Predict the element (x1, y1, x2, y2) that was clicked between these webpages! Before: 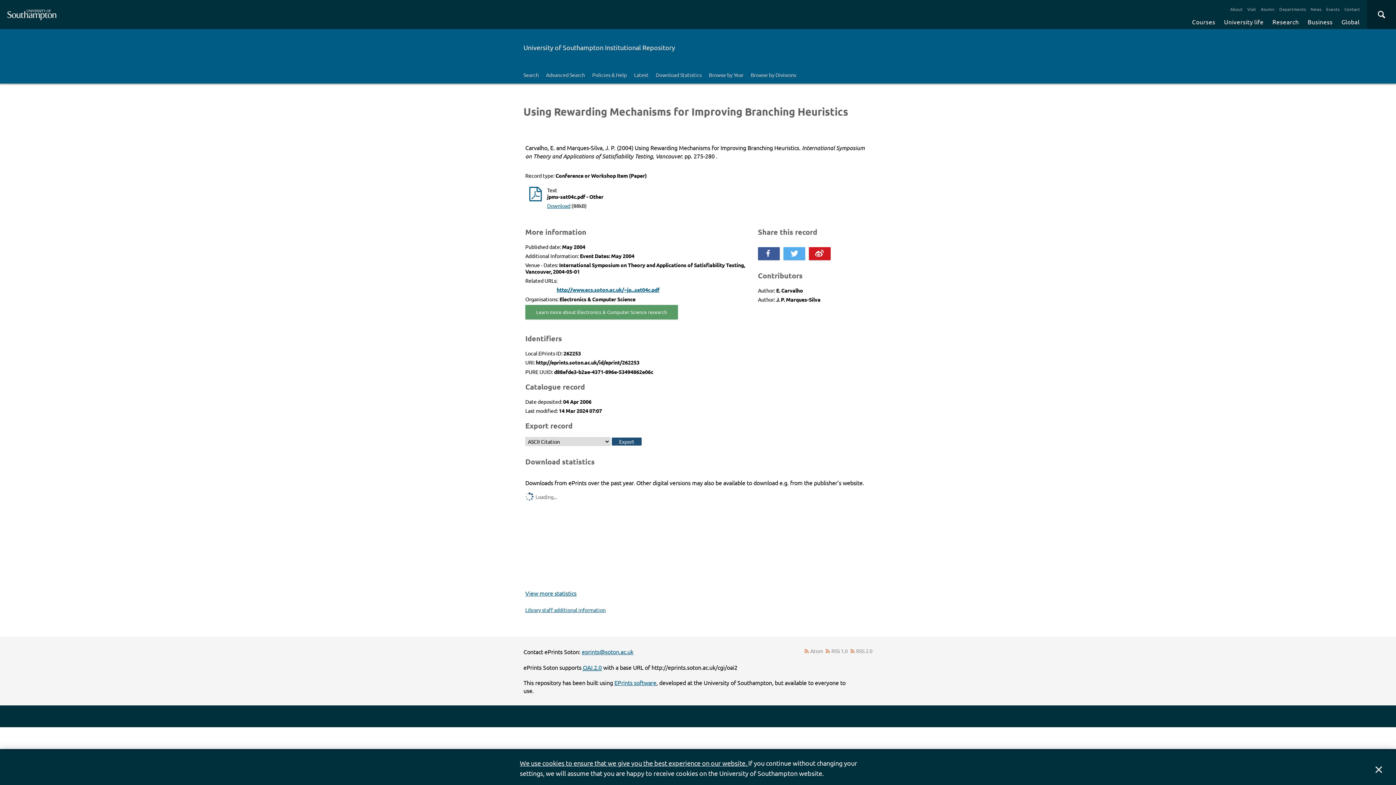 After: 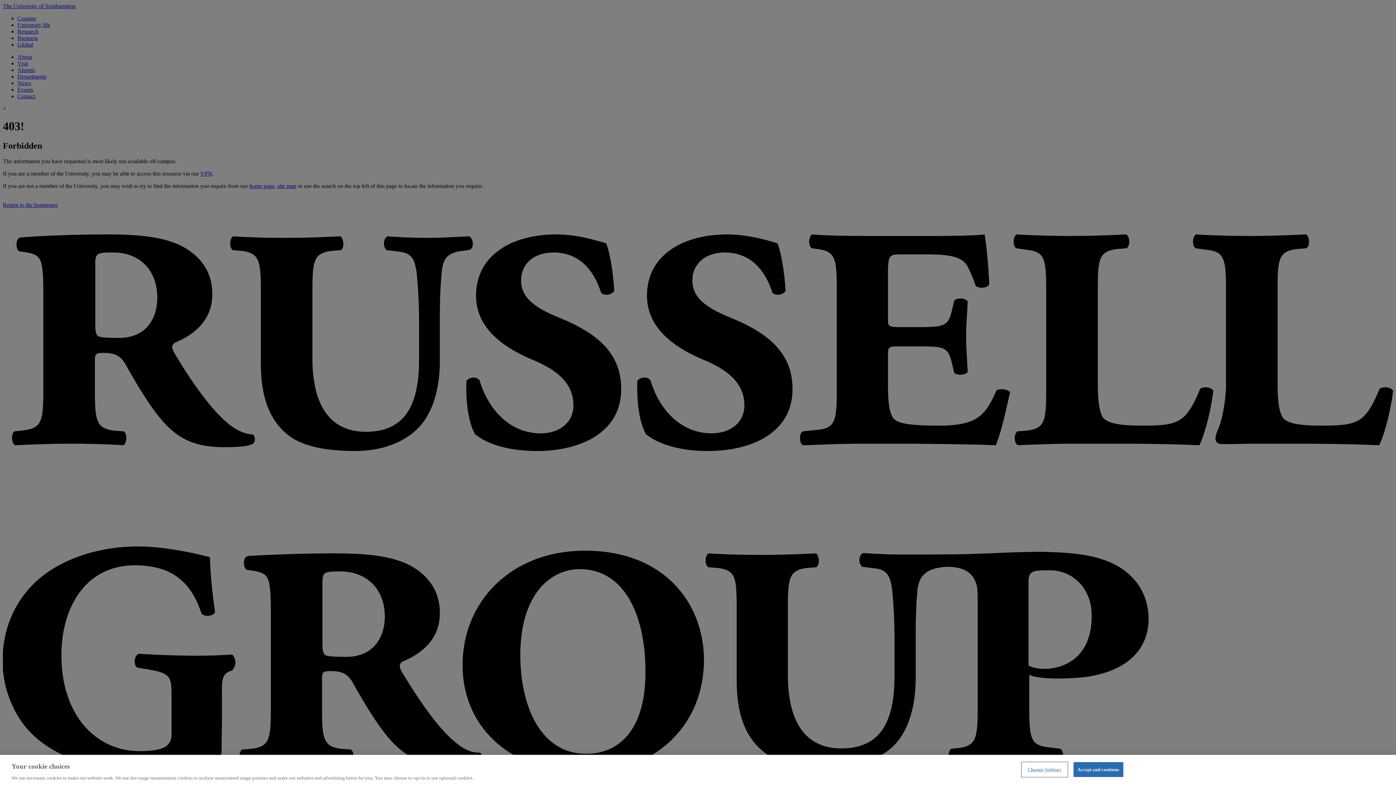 Action: label: http://www.ecs.soton.ac.uk/~jp...sat04c.pdf bbox: (556, 286, 659, 293)